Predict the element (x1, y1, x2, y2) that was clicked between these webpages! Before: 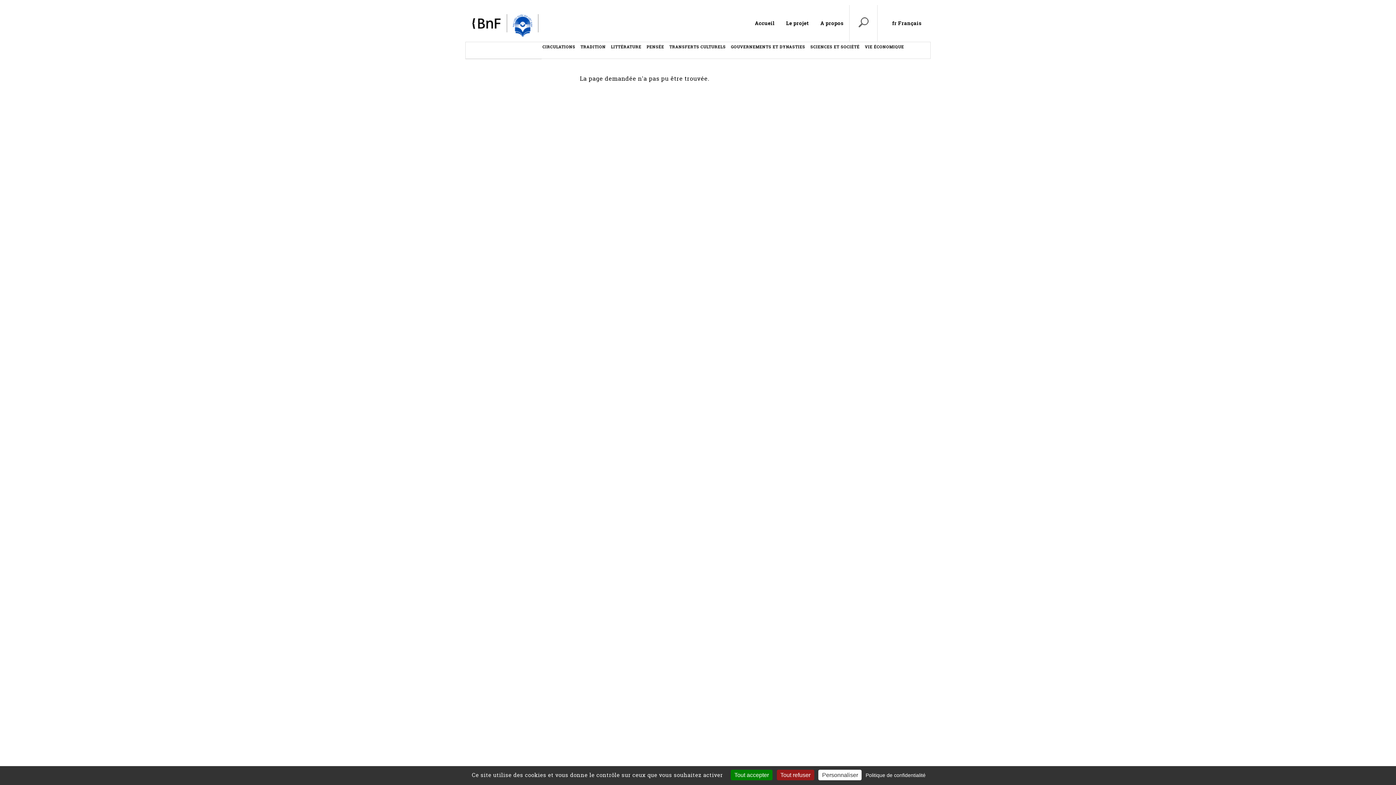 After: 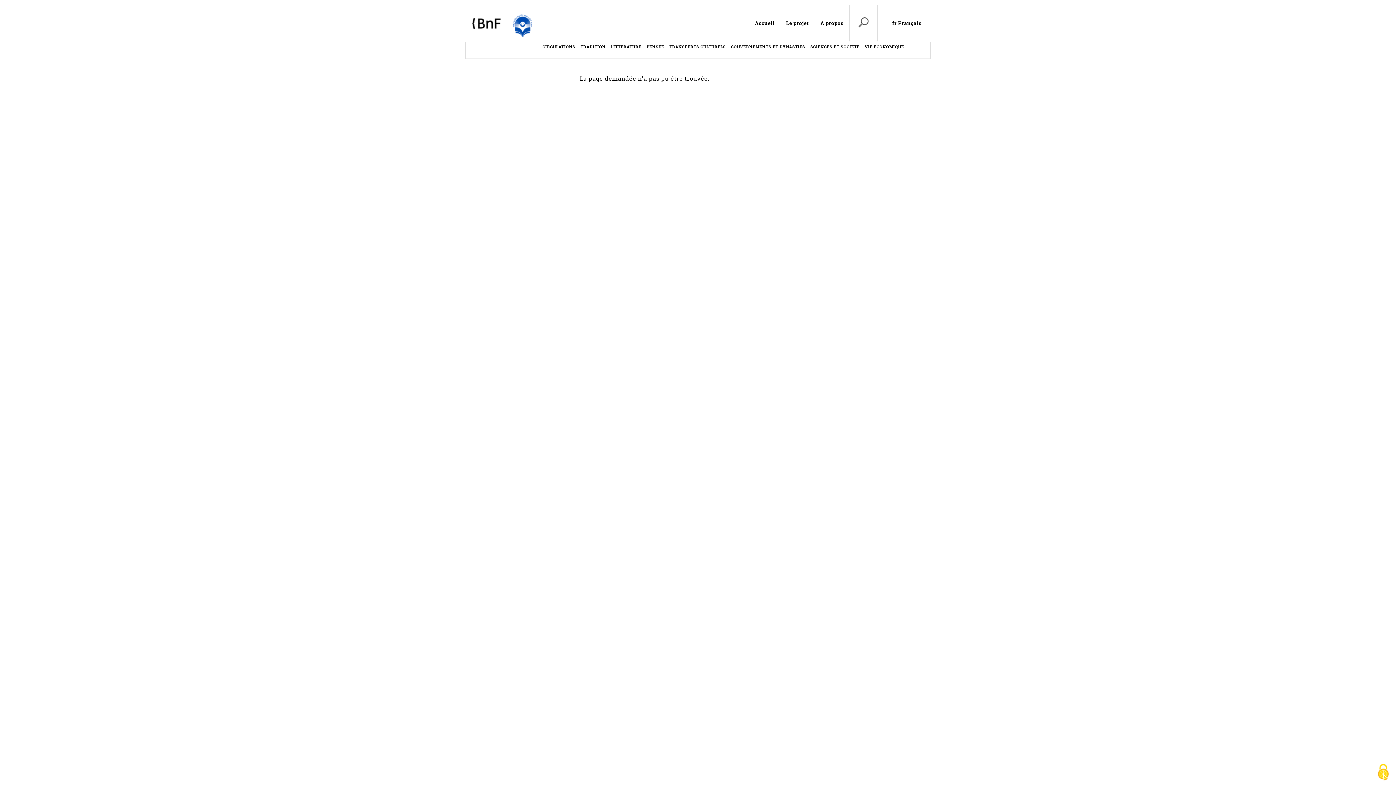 Action: label: Cookies : Tout refuser (Recharger la page) bbox: (776, 770, 814, 780)